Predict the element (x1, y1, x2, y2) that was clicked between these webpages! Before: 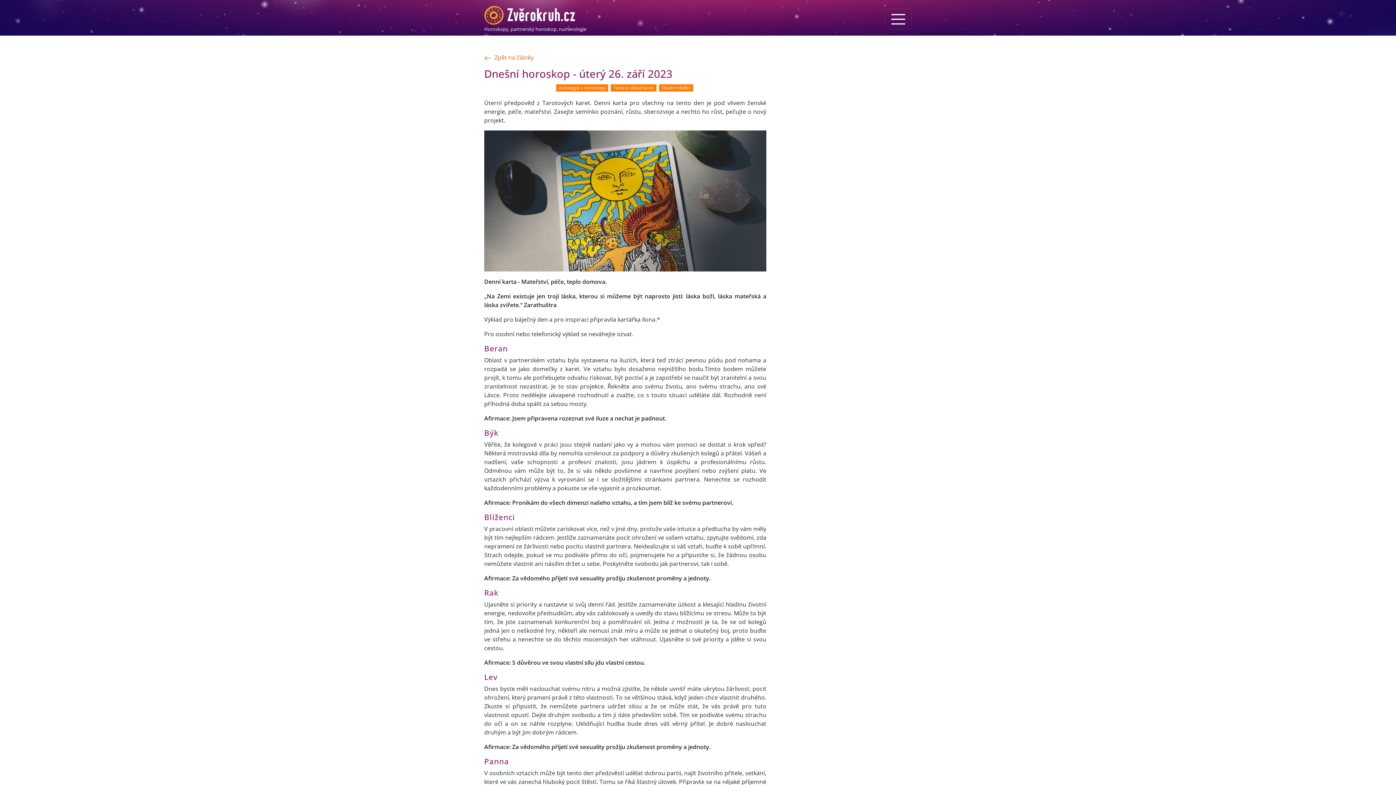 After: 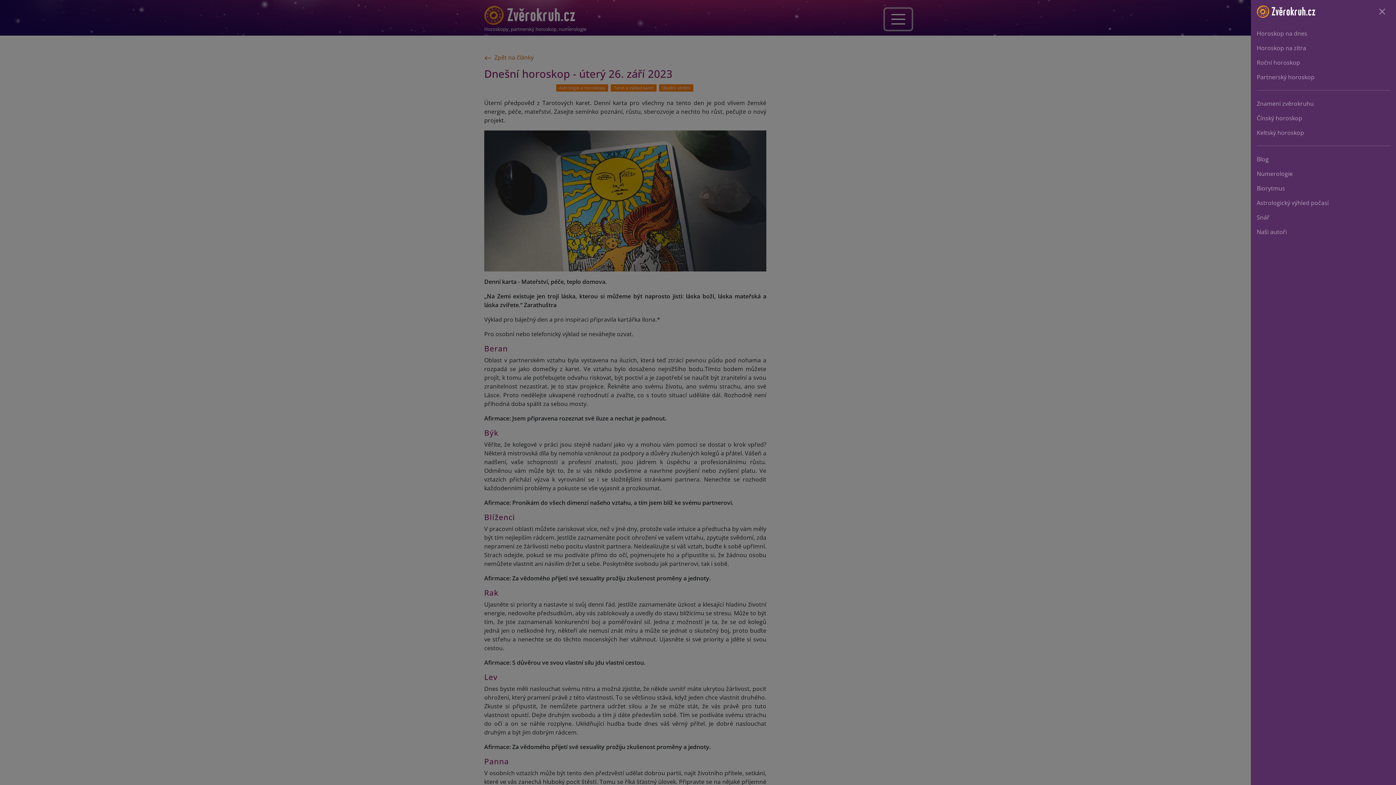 Action: label: Menu bbox: (885, 8, 912, 29)